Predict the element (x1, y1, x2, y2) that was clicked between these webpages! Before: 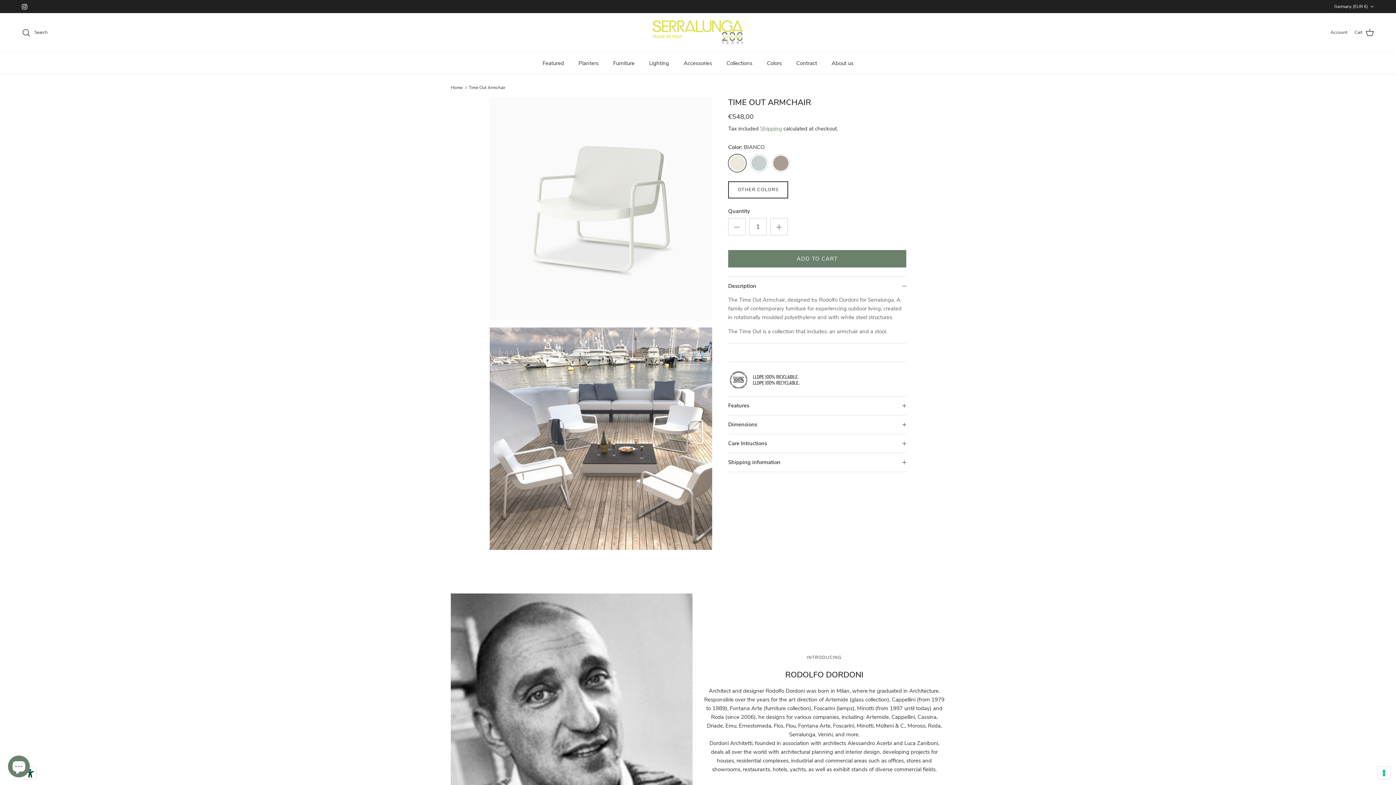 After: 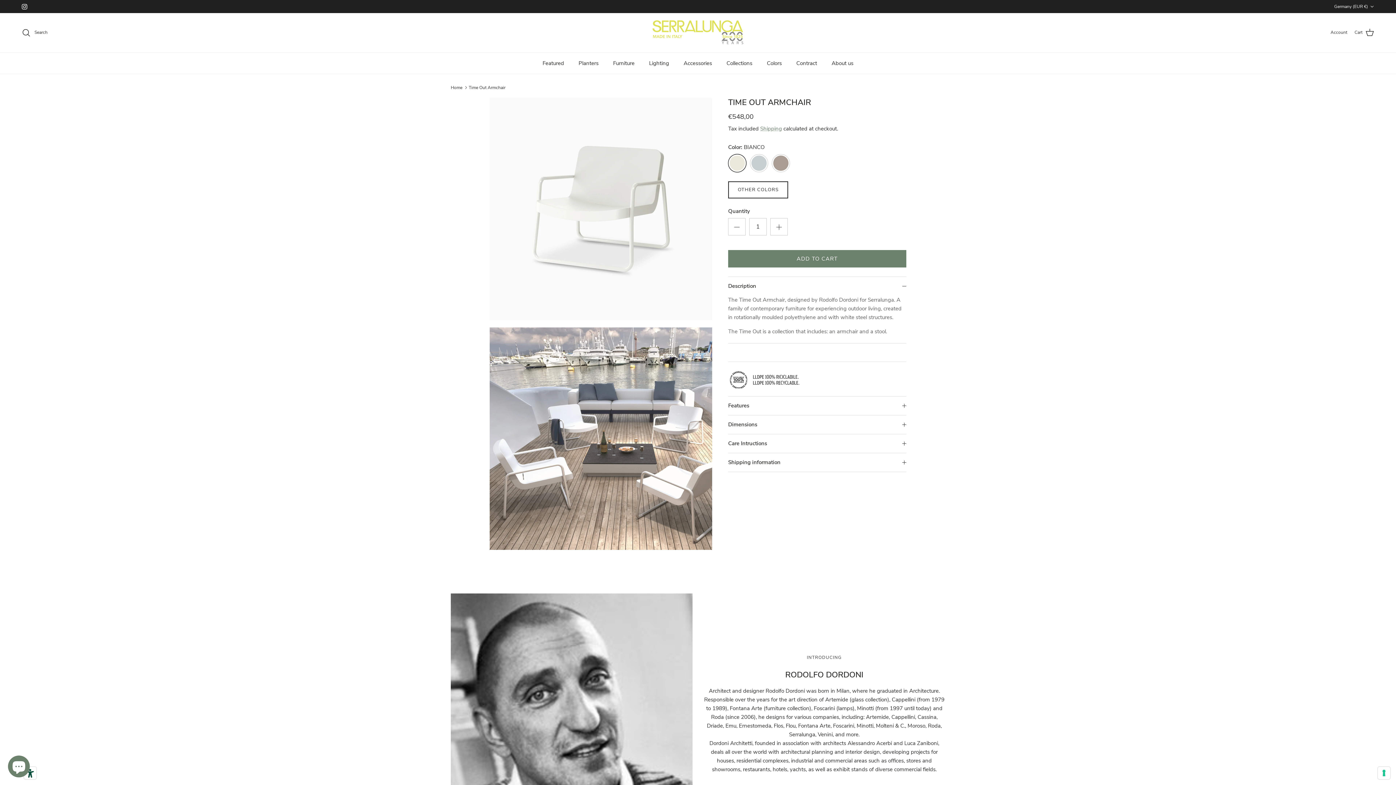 Action: bbox: (468, 84, 505, 90) label: Time Out Armchair